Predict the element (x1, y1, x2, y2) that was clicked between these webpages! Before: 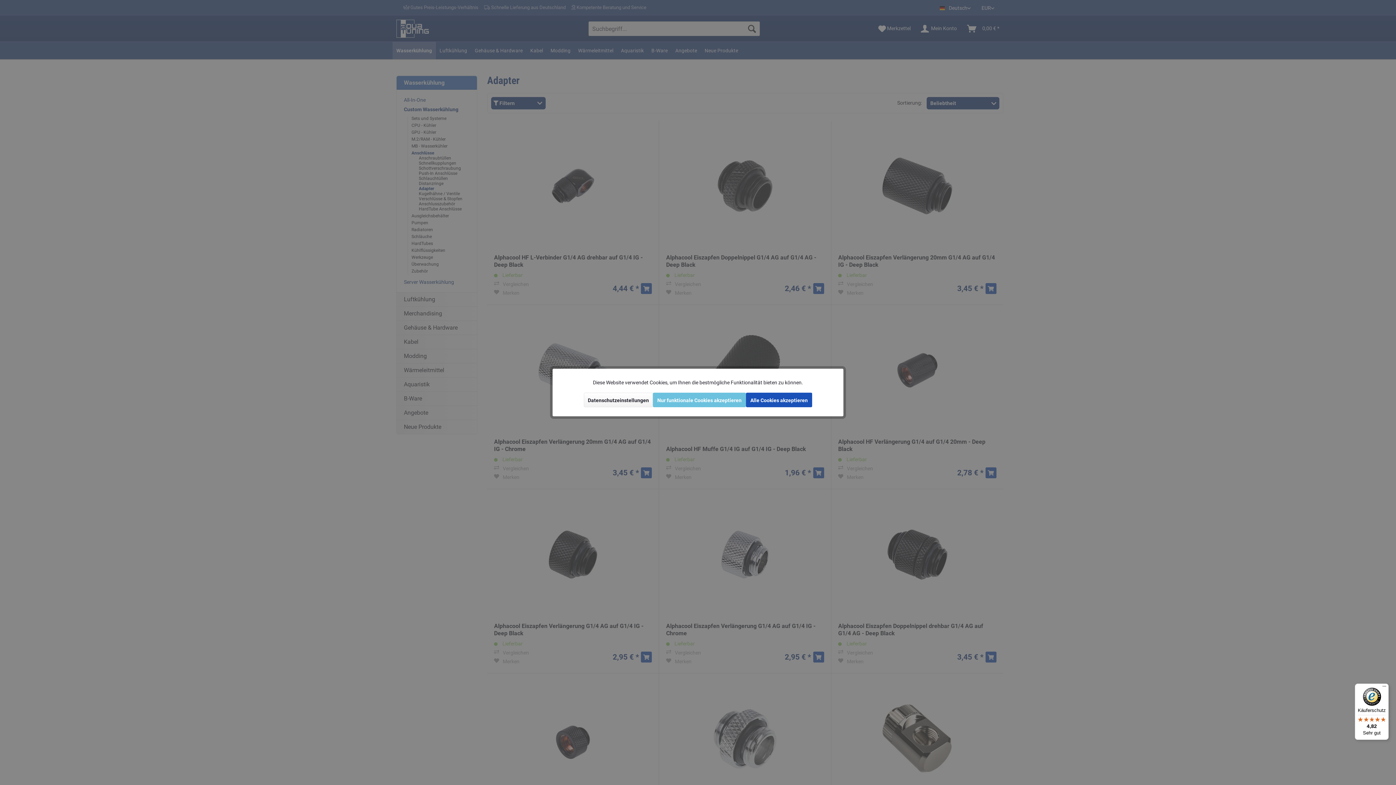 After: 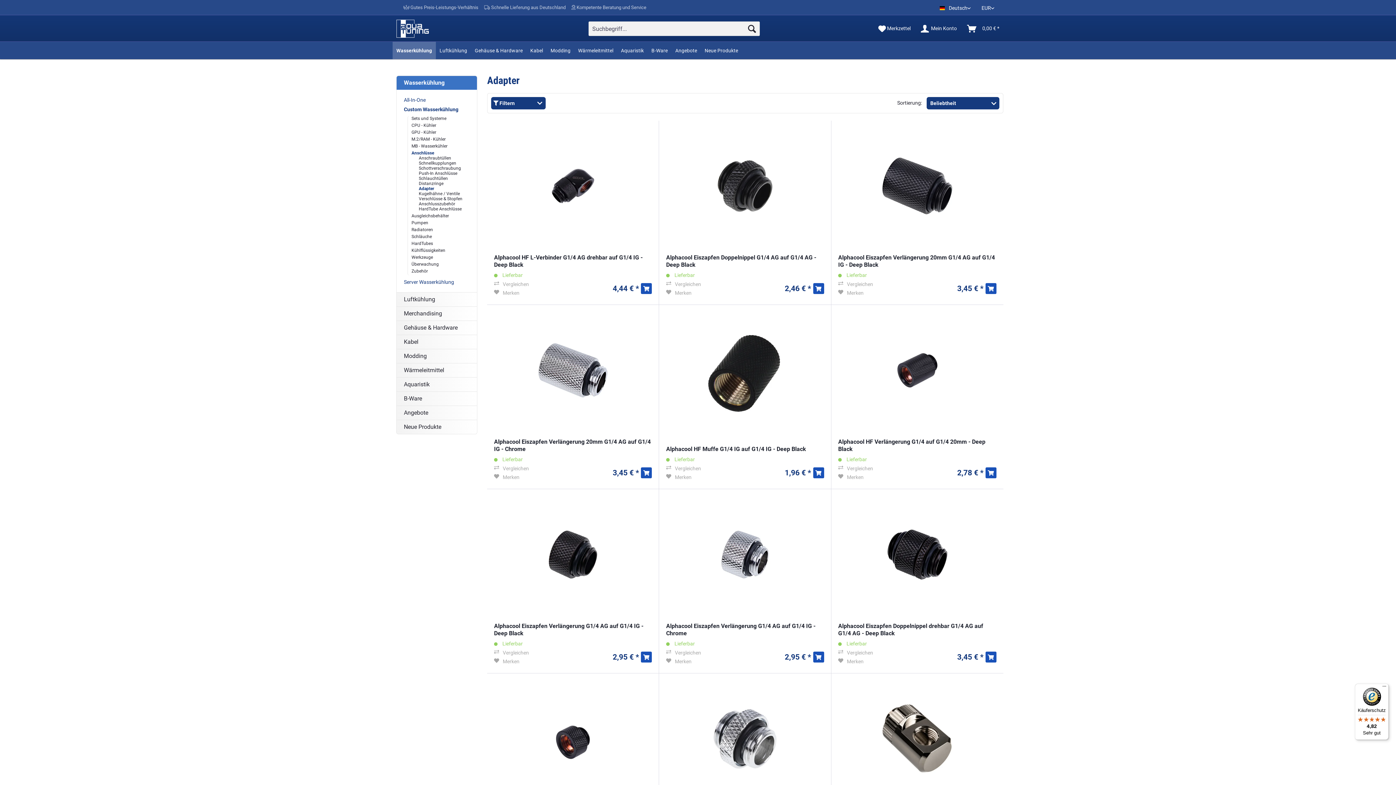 Action: label: Nur funktionale Cookies akzeptieren bbox: (653, 392, 746, 407)